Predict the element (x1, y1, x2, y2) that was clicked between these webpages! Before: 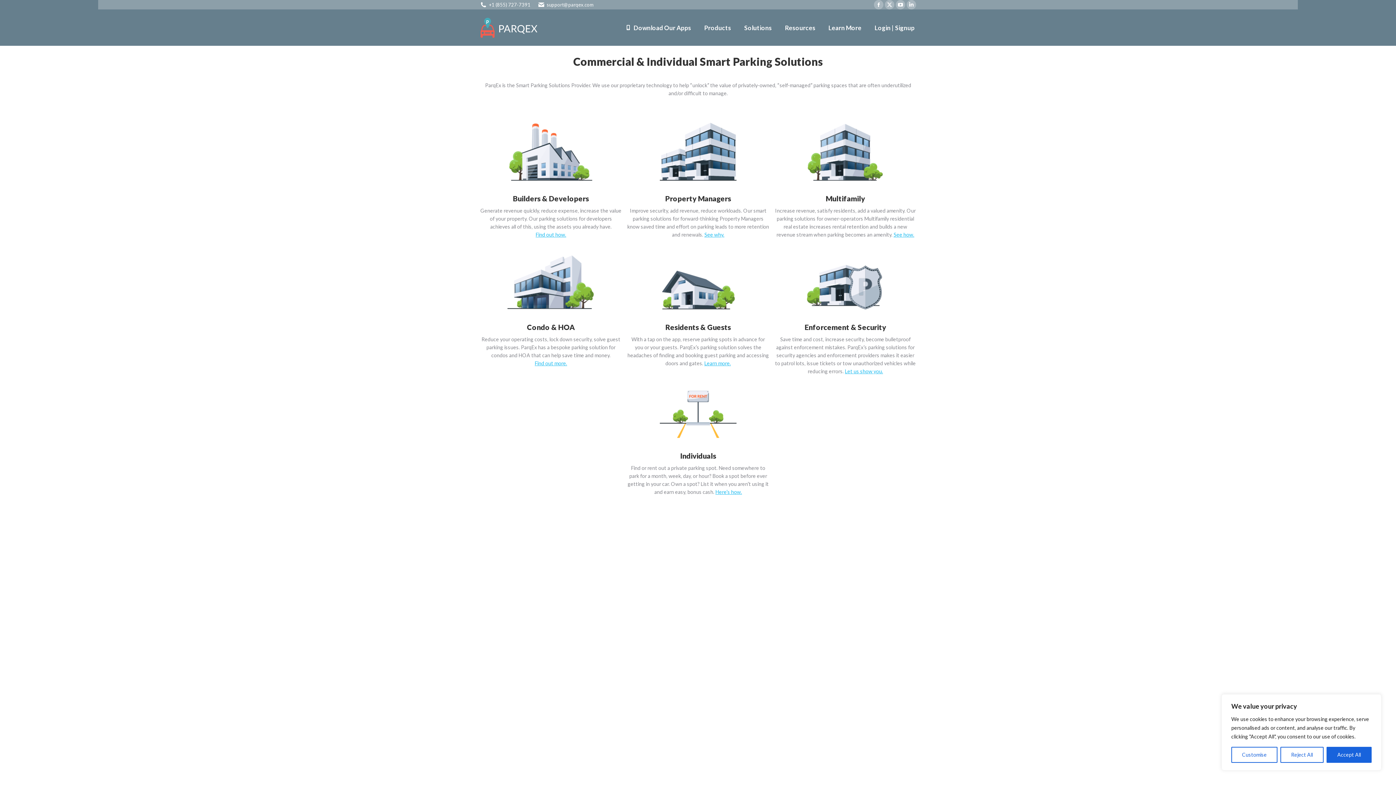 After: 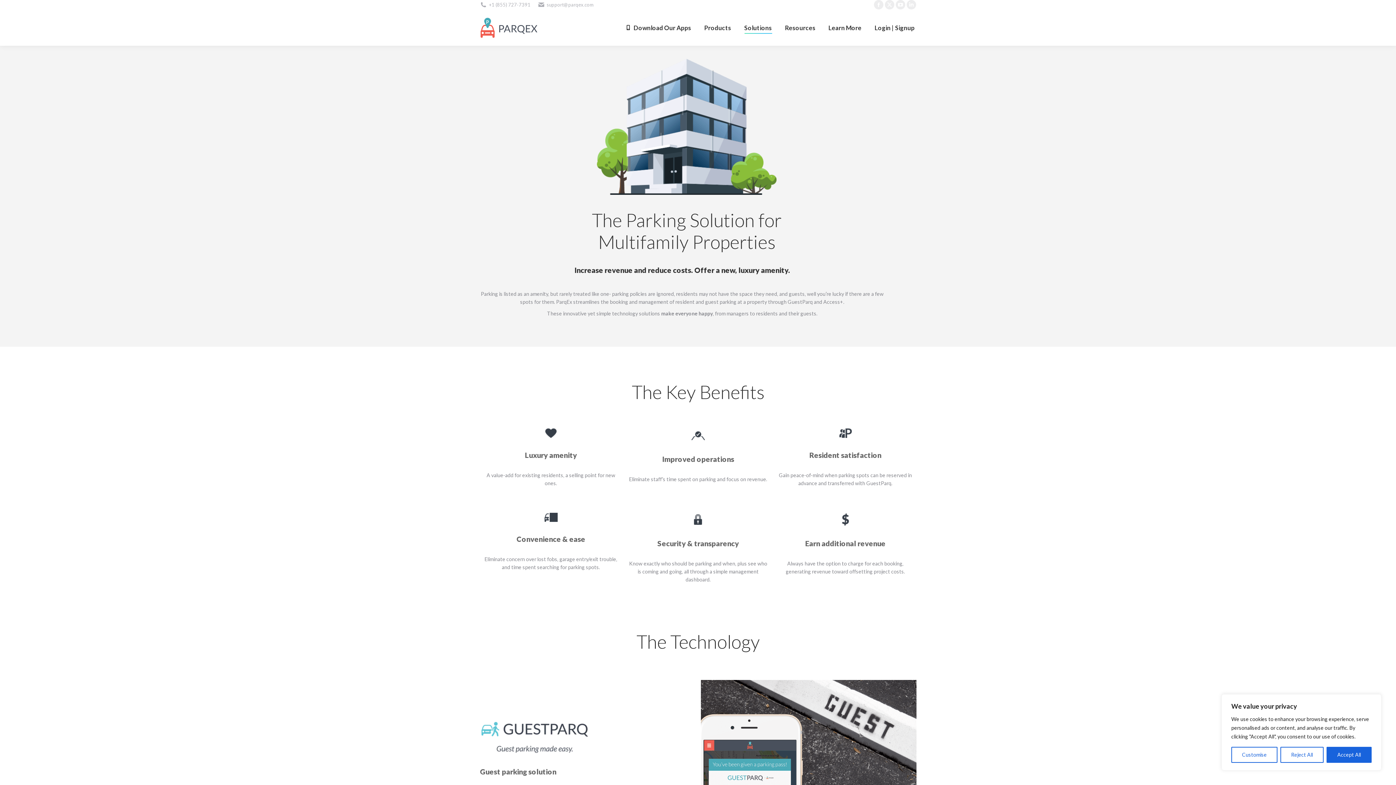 Action: label: Multifamily bbox: (826, 194, 865, 202)